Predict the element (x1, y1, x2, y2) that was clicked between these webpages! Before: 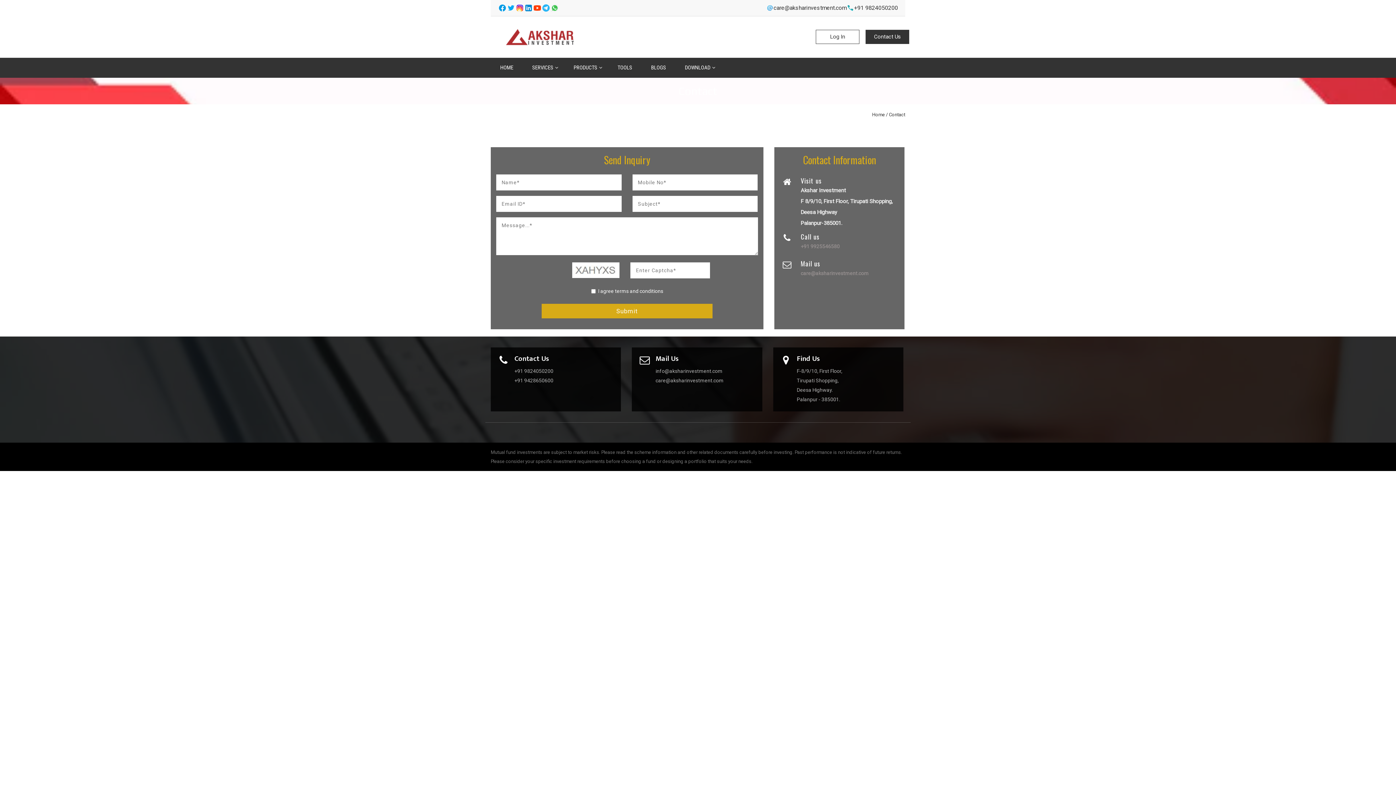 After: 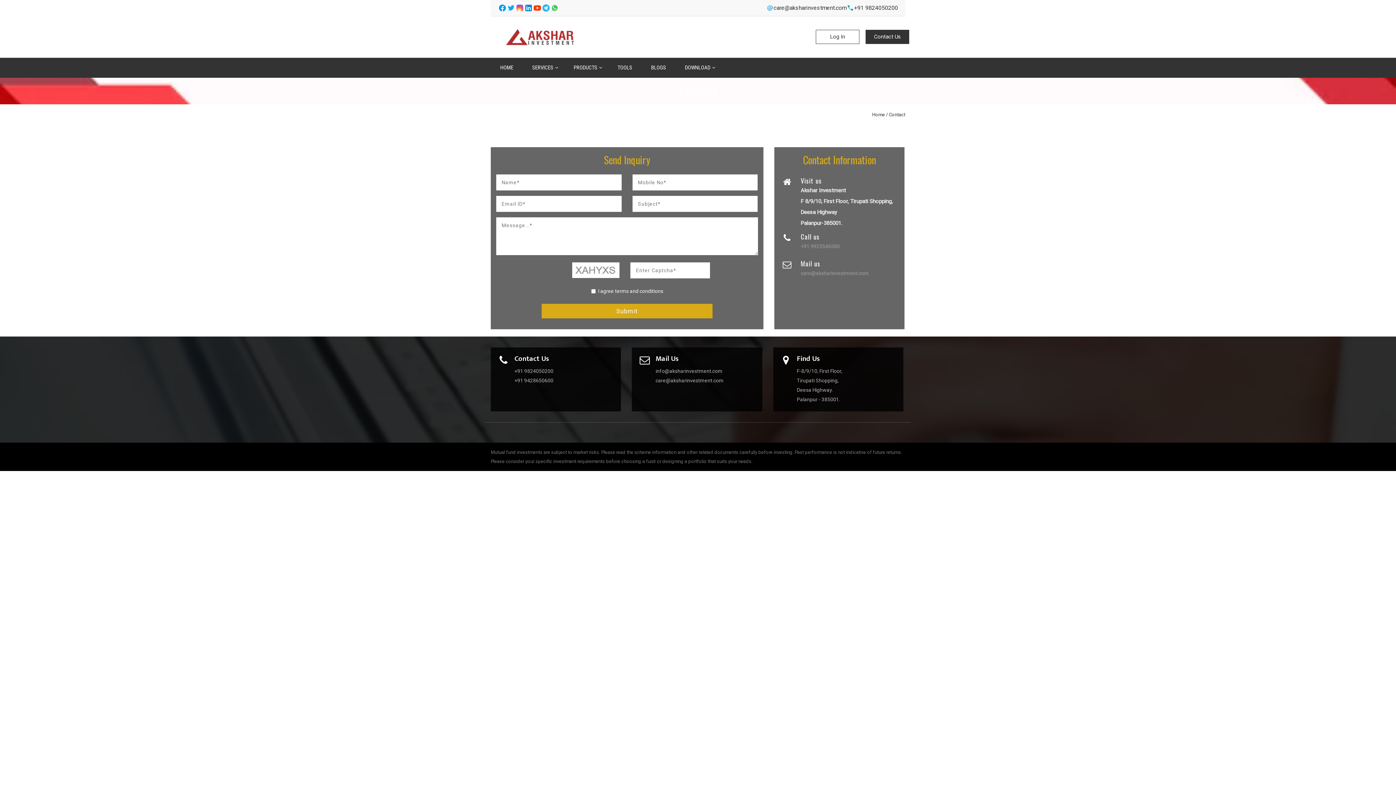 Action: bbox: (524, 3, 533, 12)